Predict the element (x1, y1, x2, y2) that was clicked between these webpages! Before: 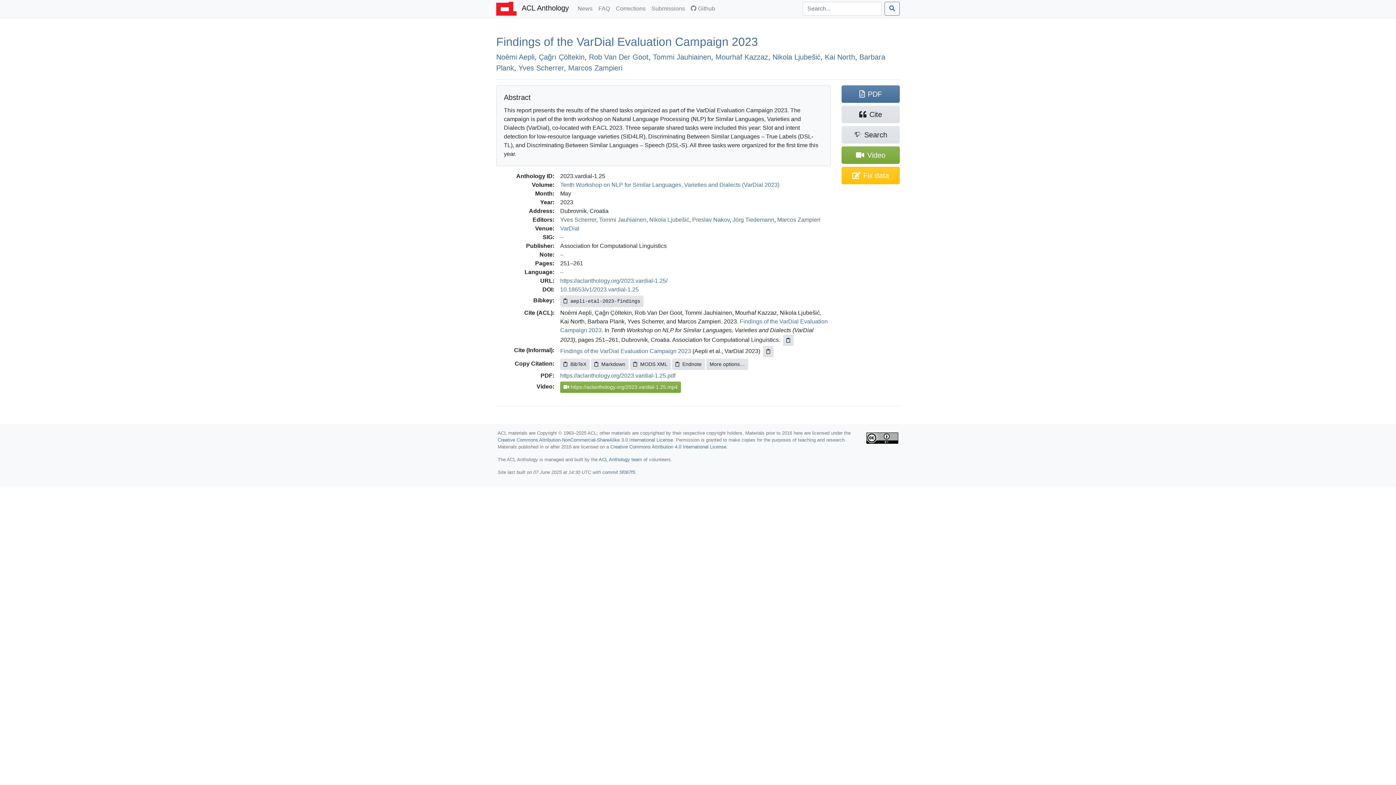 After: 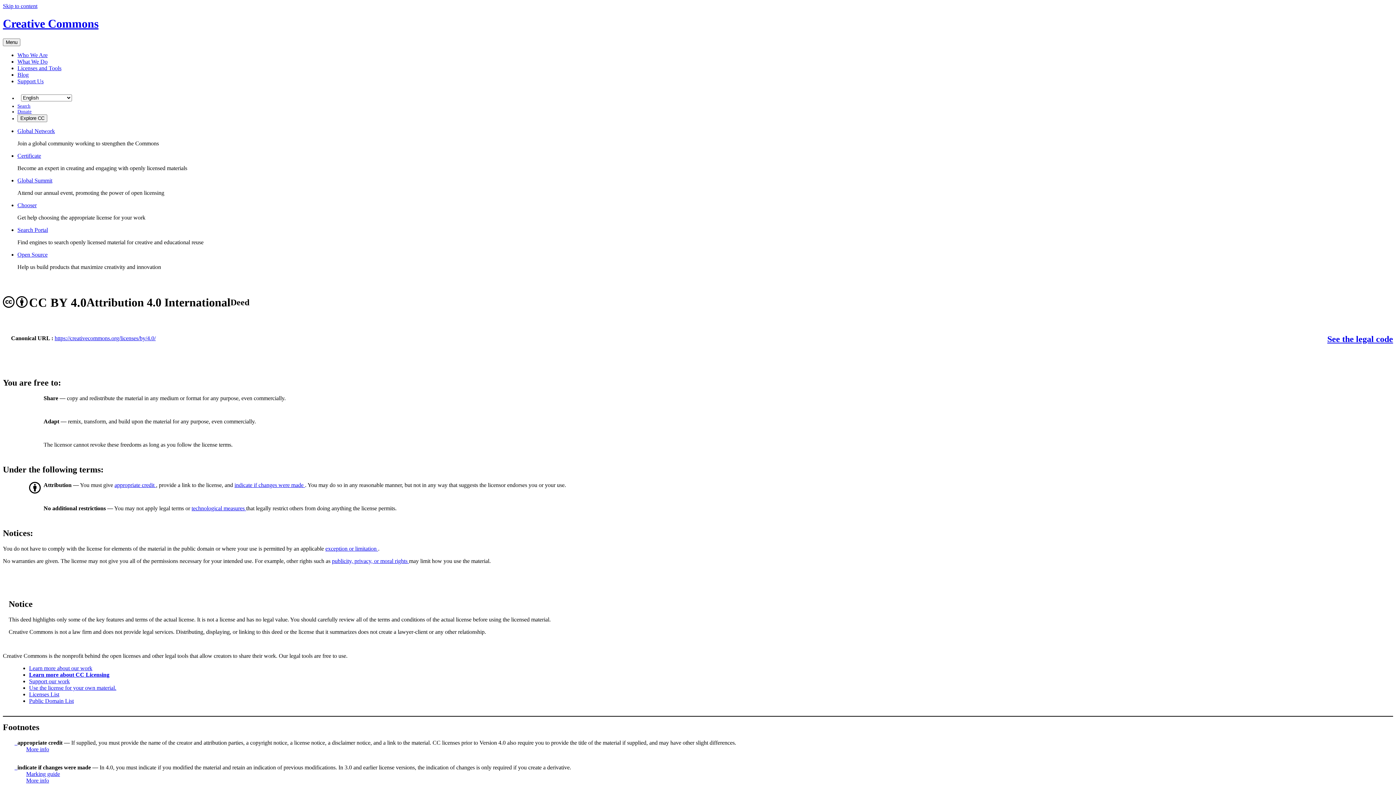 Action: bbox: (866, 435, 898, 440)